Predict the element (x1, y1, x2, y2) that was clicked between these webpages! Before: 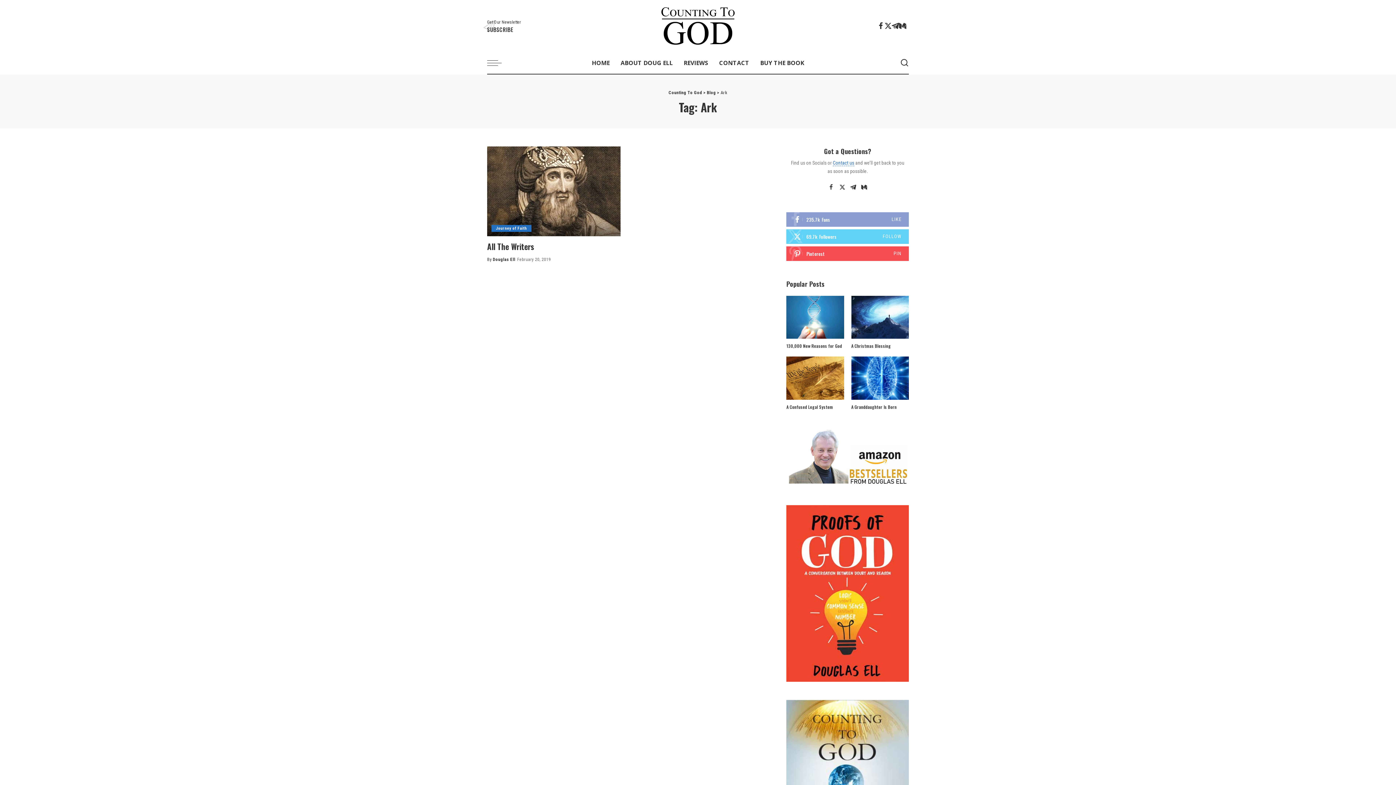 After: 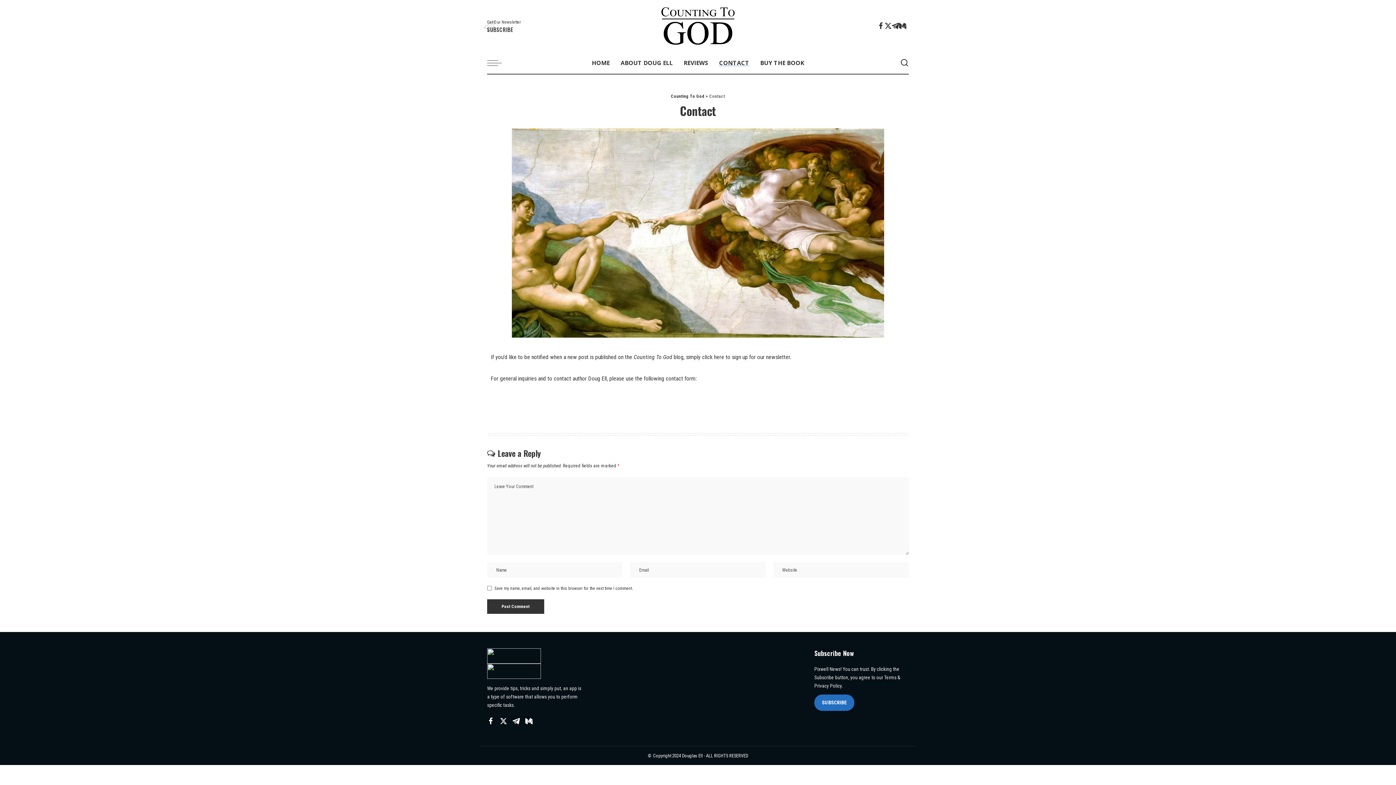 Action: bbox: (713, 51, 754, 73) label: CONTACT